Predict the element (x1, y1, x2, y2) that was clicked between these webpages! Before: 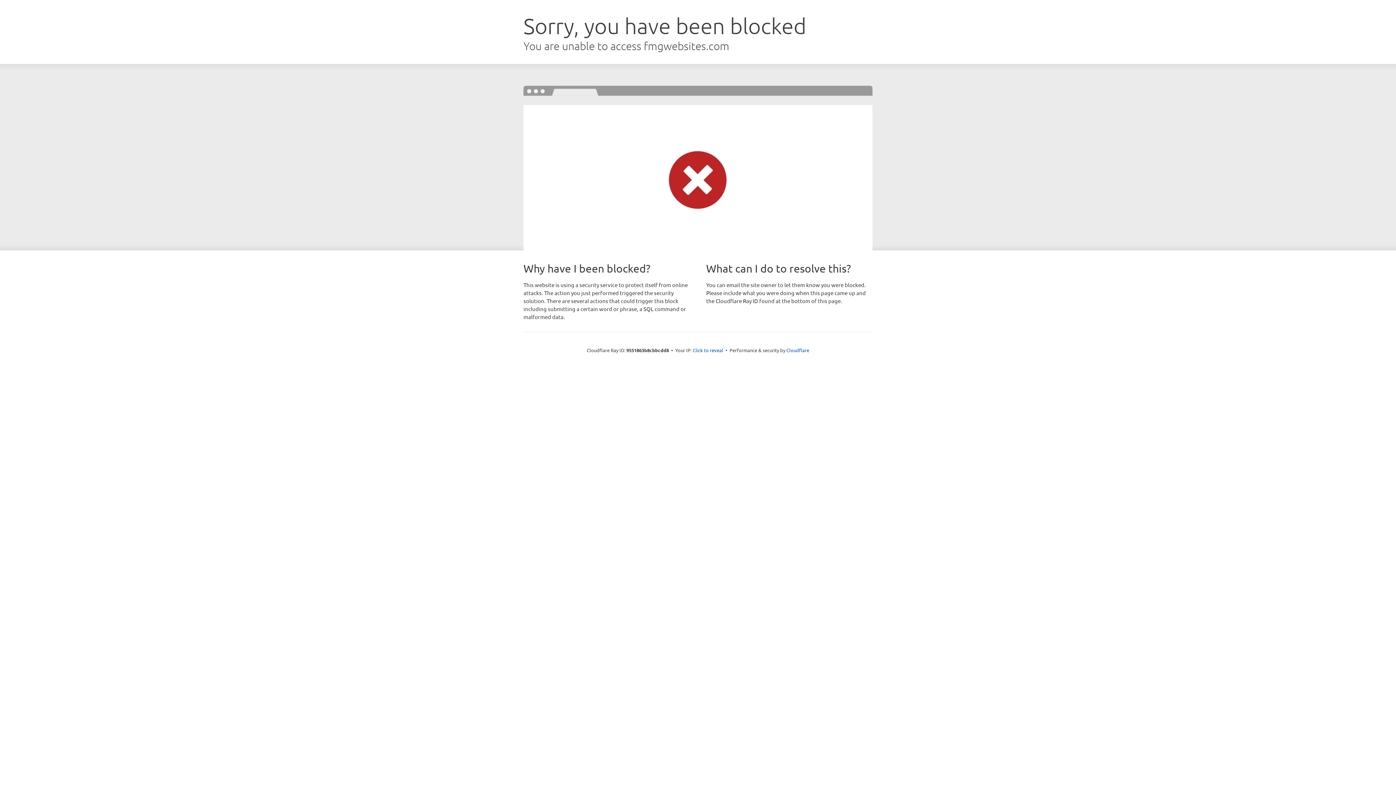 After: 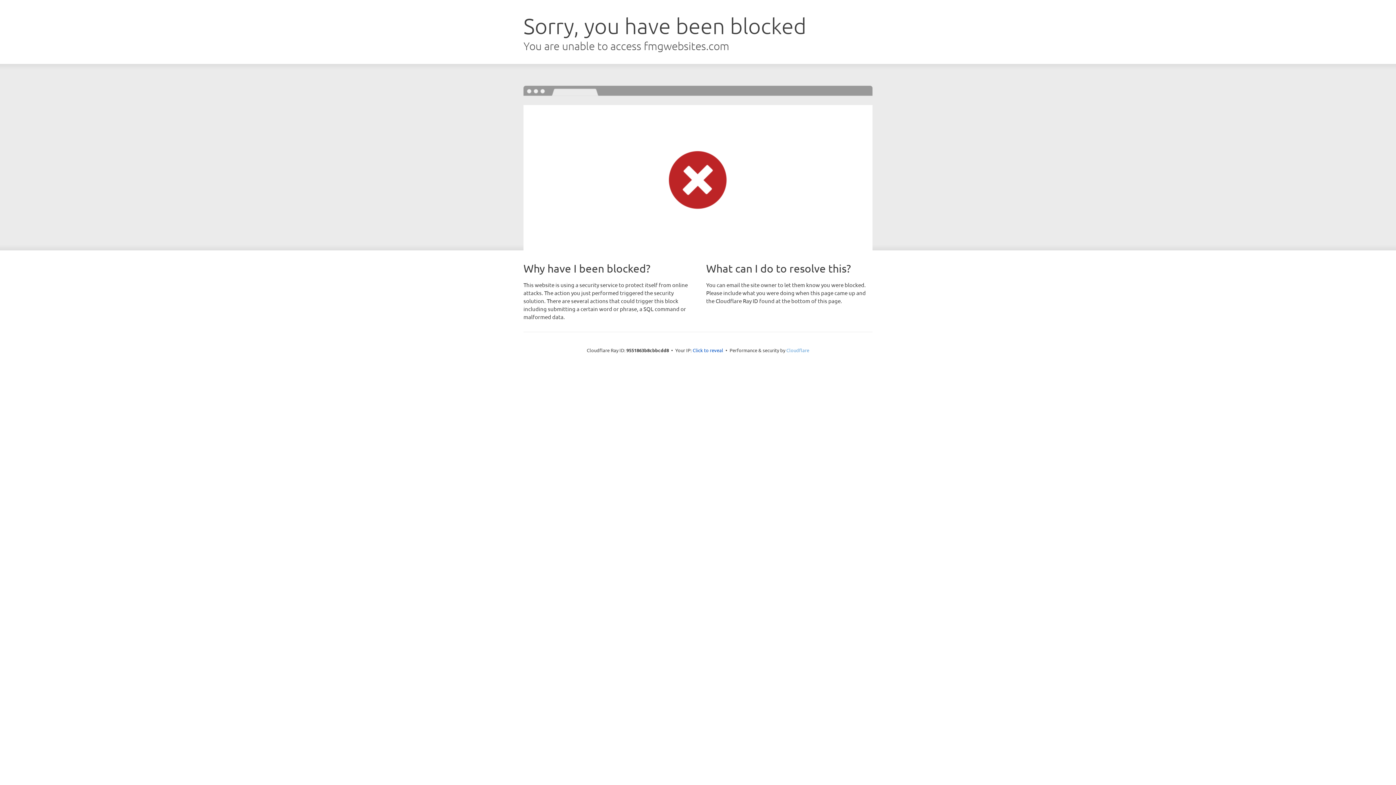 Action: bbox: (786, 347, 809, 353) label: Cloudflare